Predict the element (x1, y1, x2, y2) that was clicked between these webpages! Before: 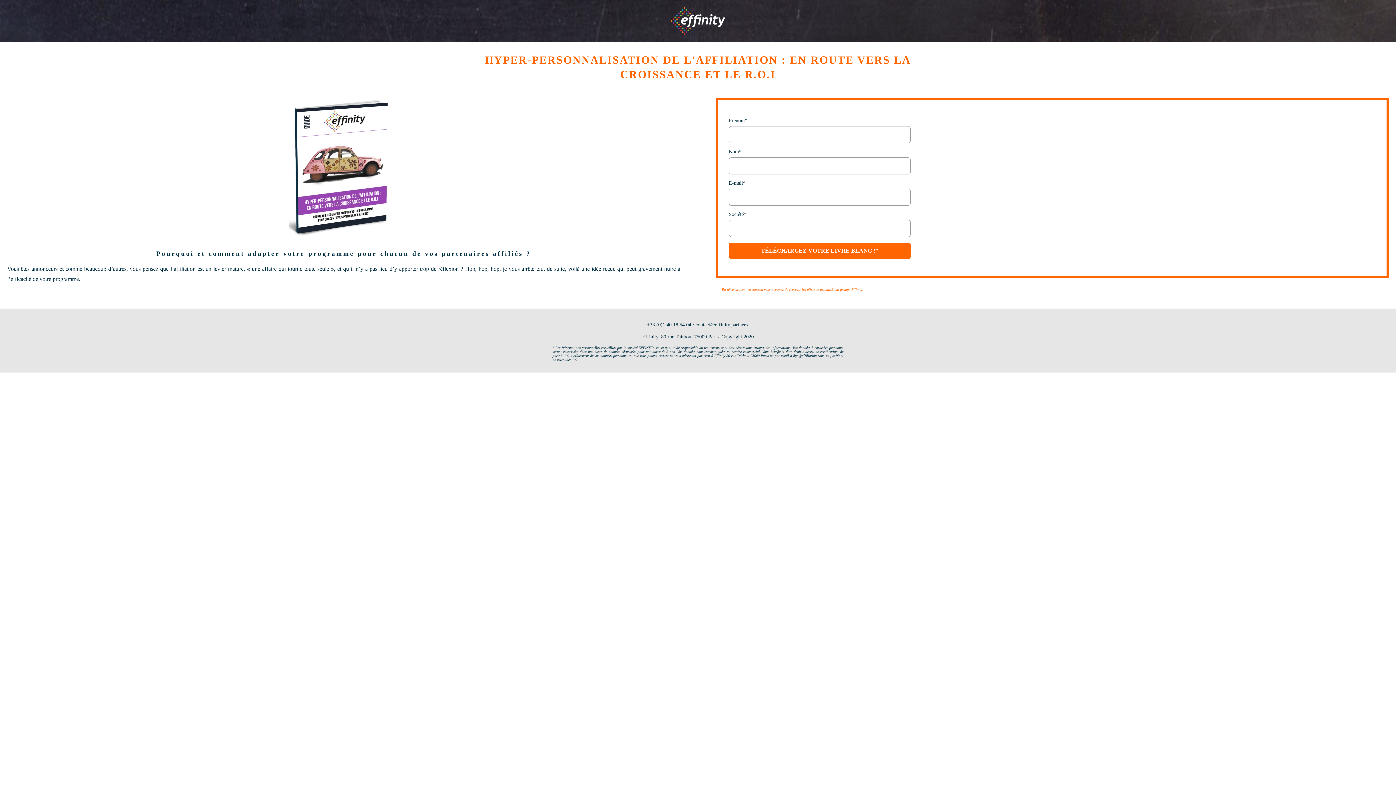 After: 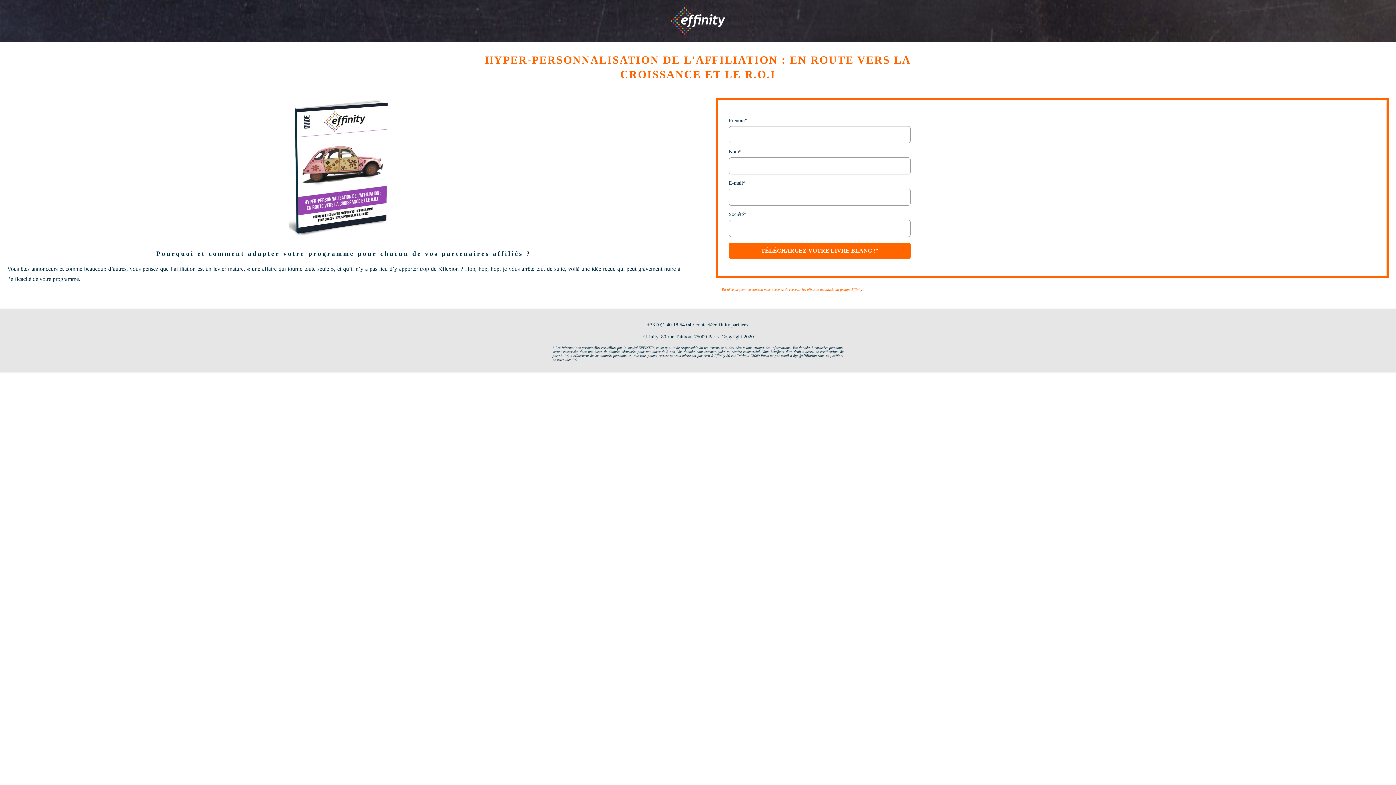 Action: bbox: (695, 322, 747, 327) label: contact@effinity.partners